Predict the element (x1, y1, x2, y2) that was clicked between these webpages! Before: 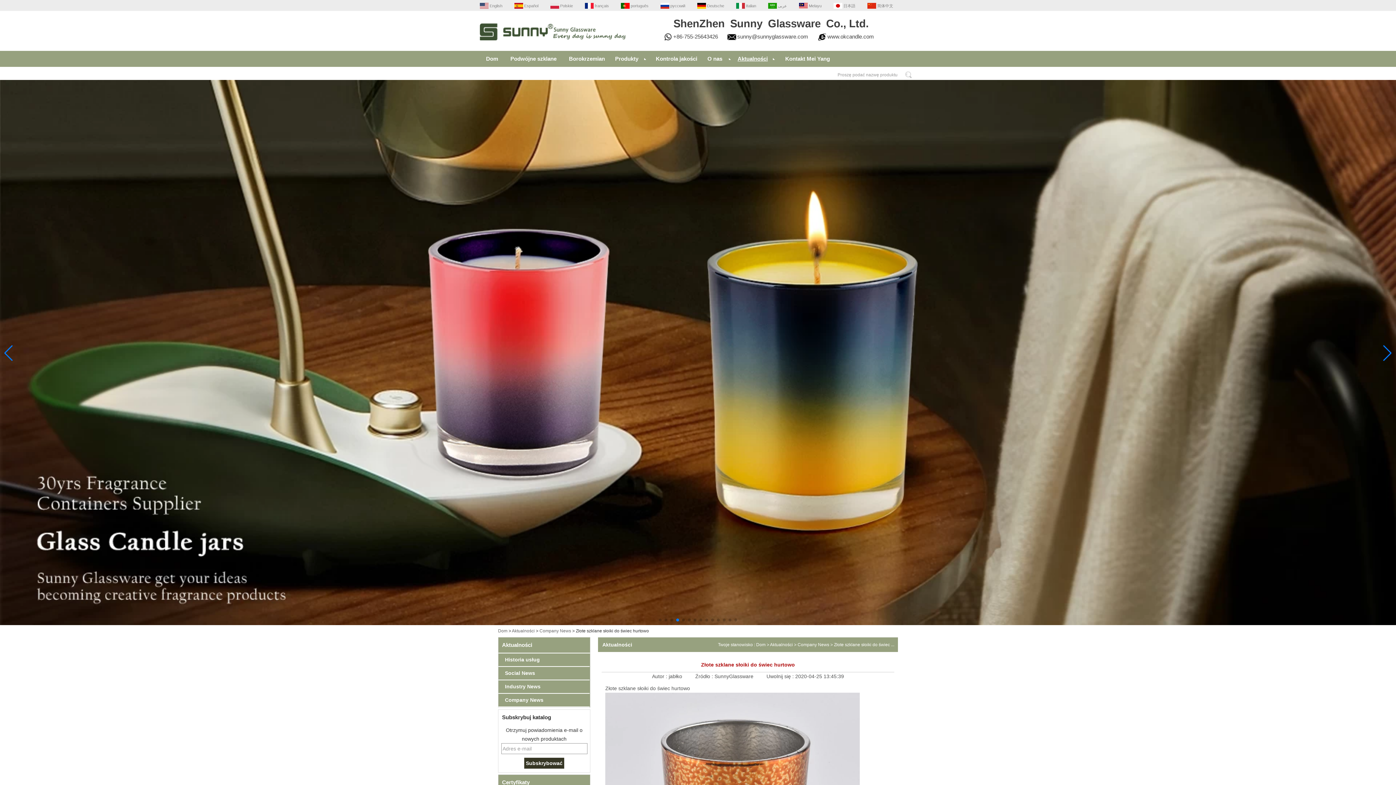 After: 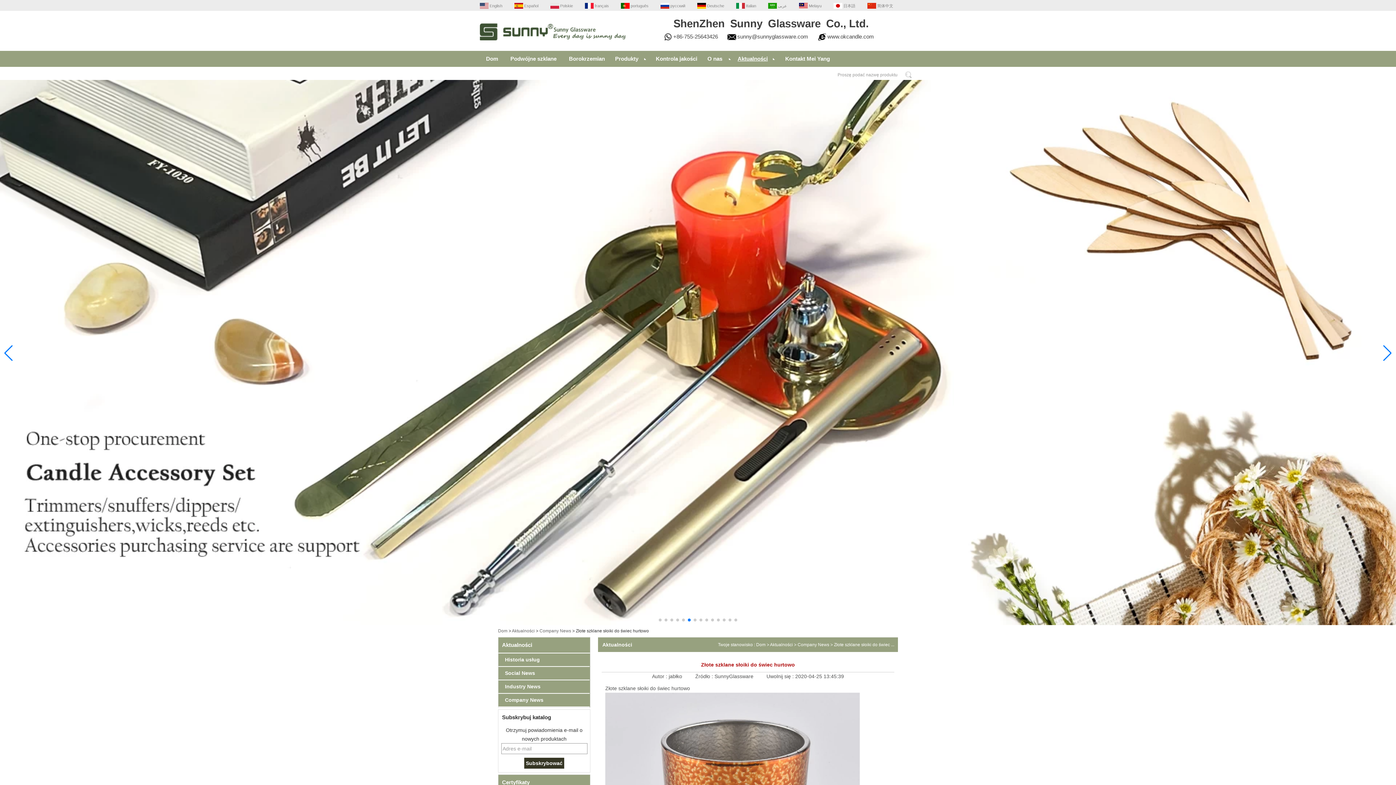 Action: bbox: (688, 619, 690, 621) label: Go to slide 6